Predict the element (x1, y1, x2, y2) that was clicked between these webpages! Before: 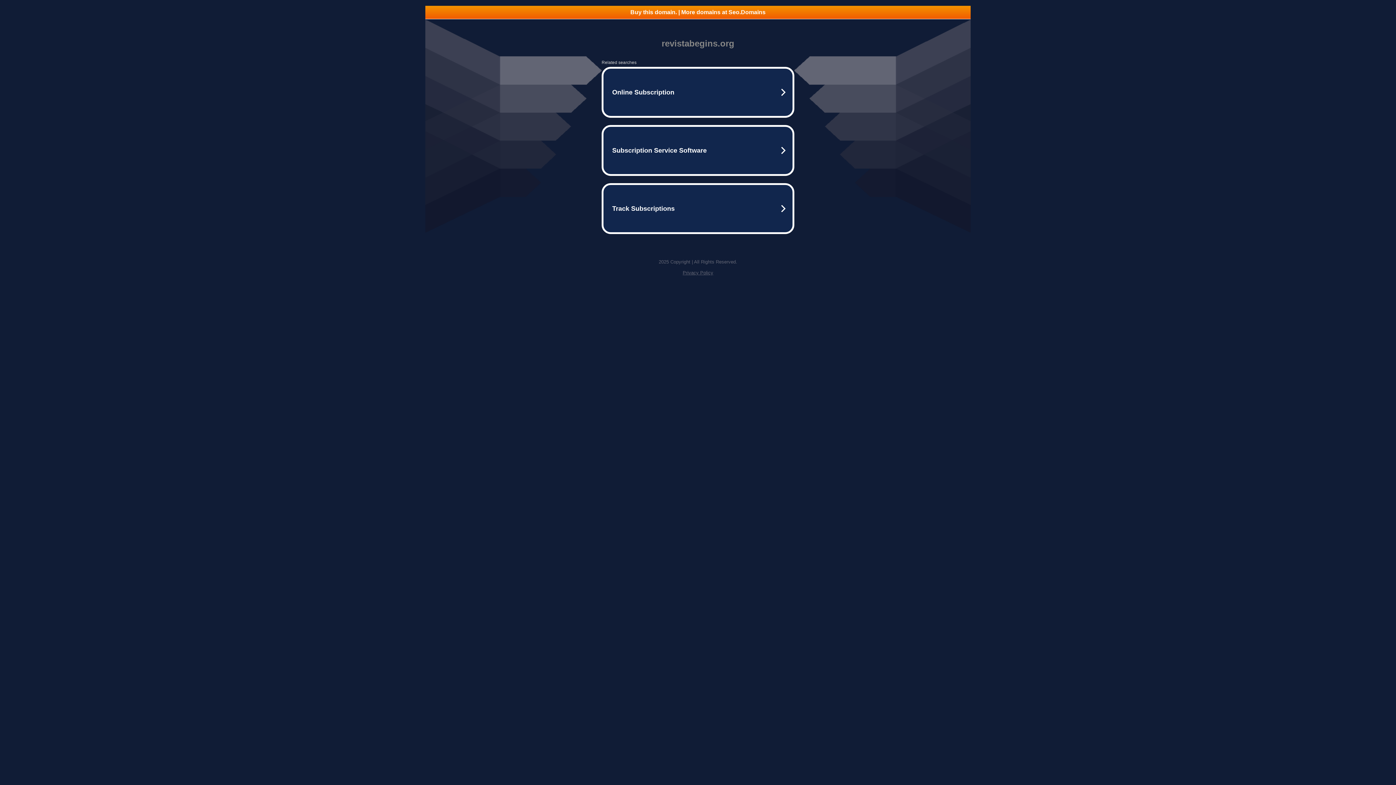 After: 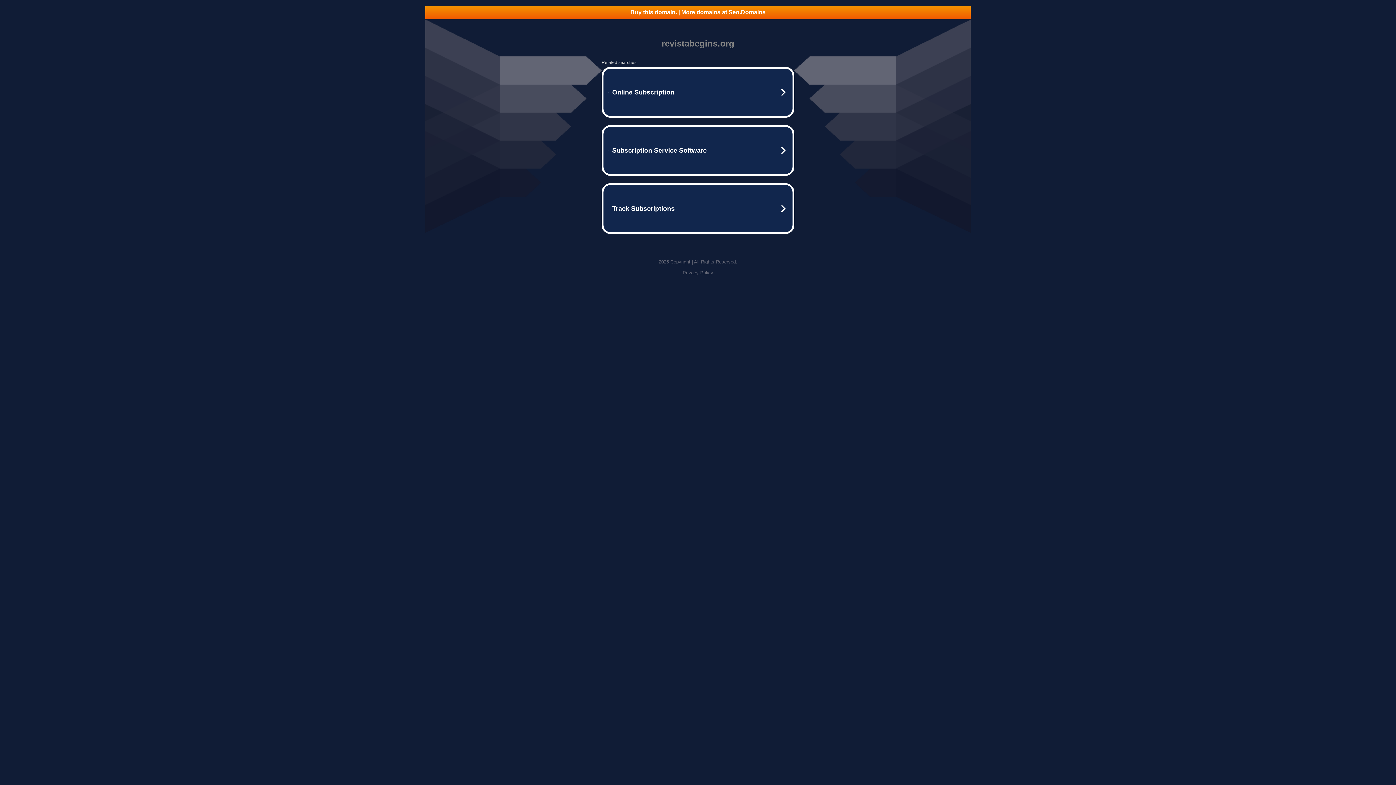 Action: bbox: (682, 270, 713, 275) label: Privacy Policy